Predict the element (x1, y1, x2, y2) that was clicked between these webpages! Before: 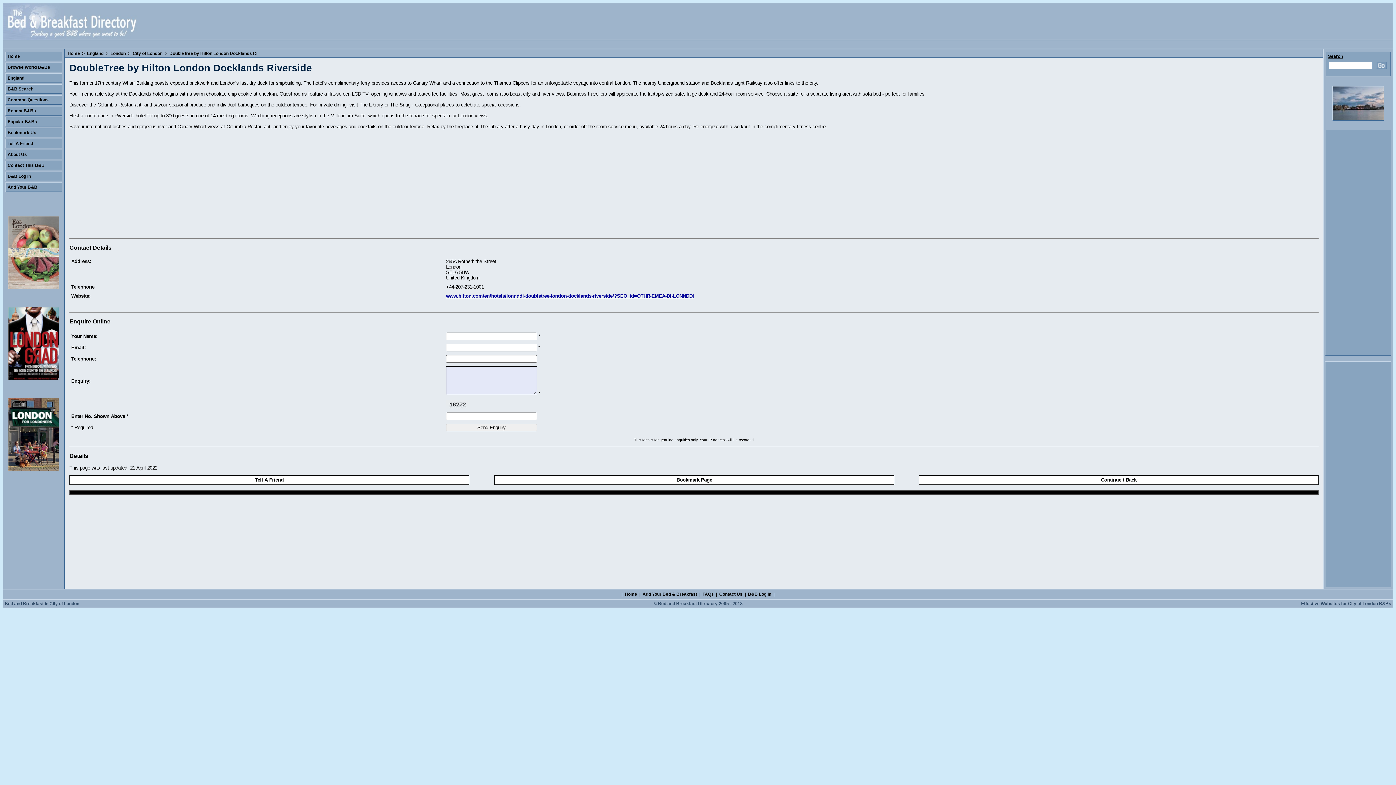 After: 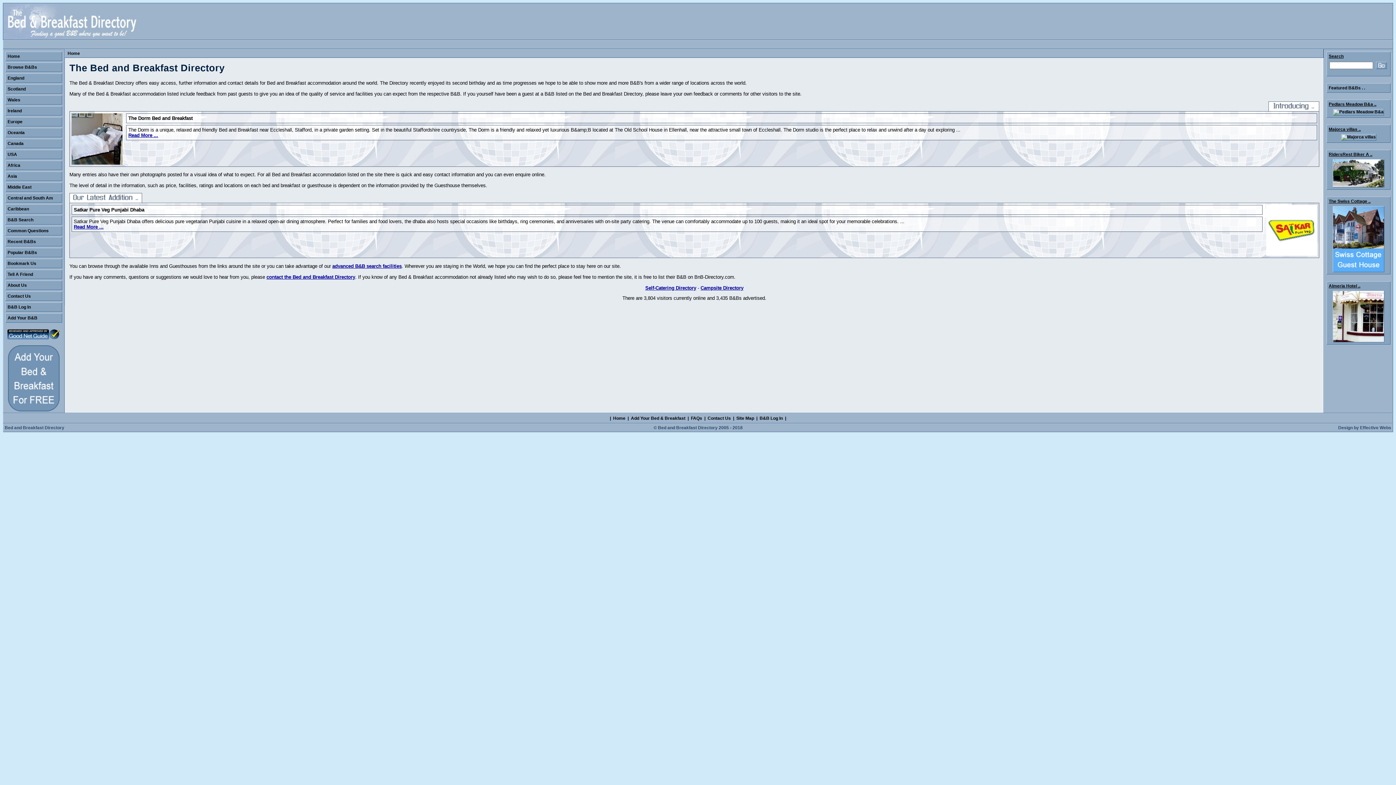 Action: label: Home bbox: (623, 591, 638, 597)